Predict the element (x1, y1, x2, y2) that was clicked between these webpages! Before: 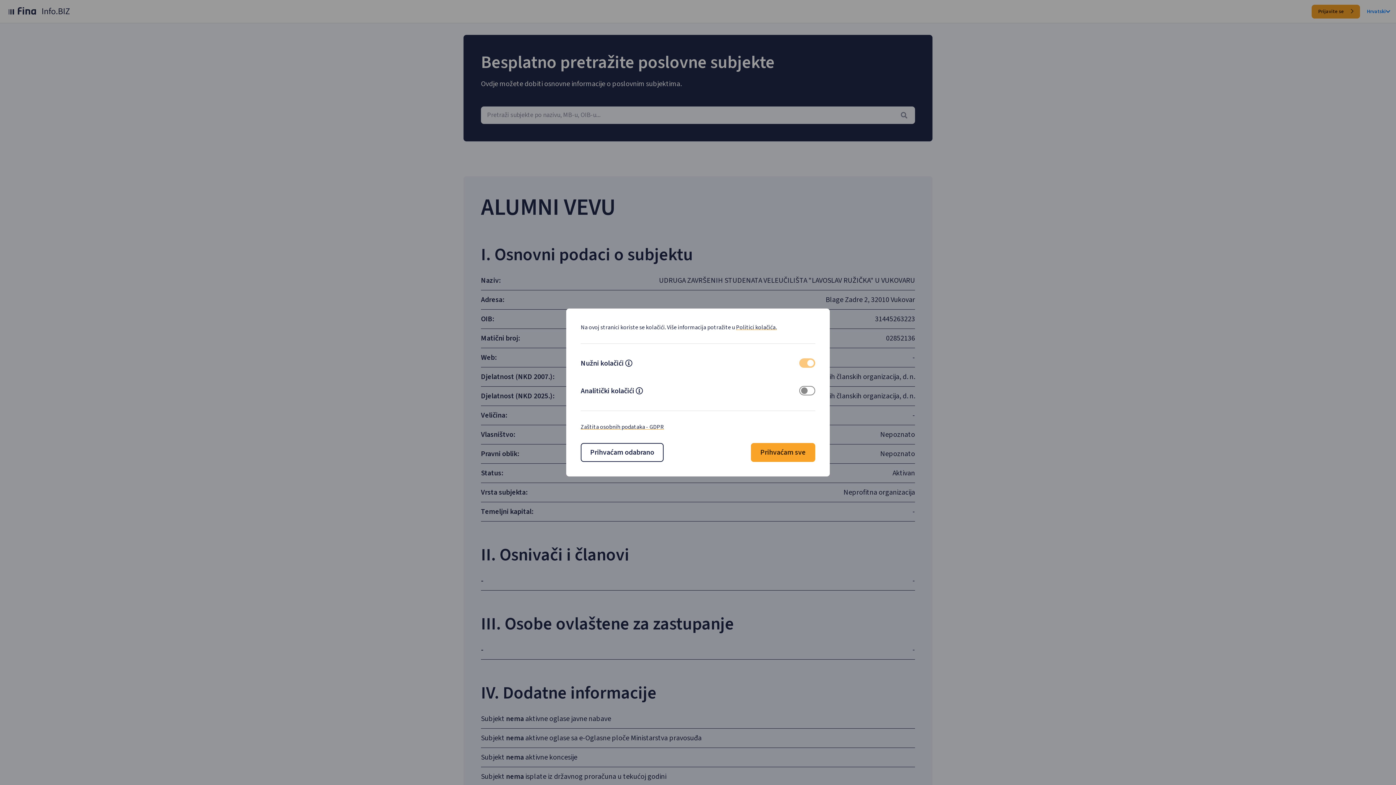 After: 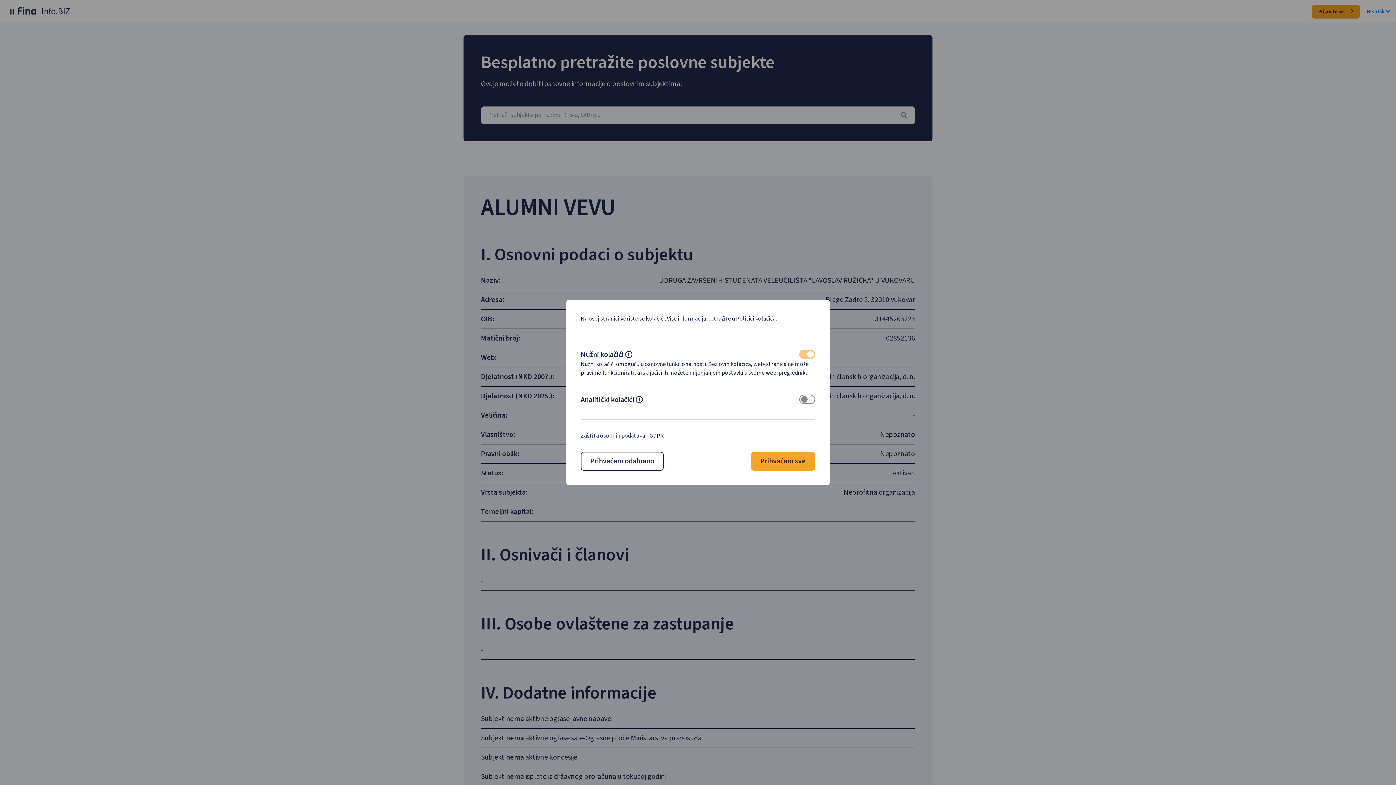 Action: label: Mecessary cokies descripton bbox: (625, 360, 632, 368)